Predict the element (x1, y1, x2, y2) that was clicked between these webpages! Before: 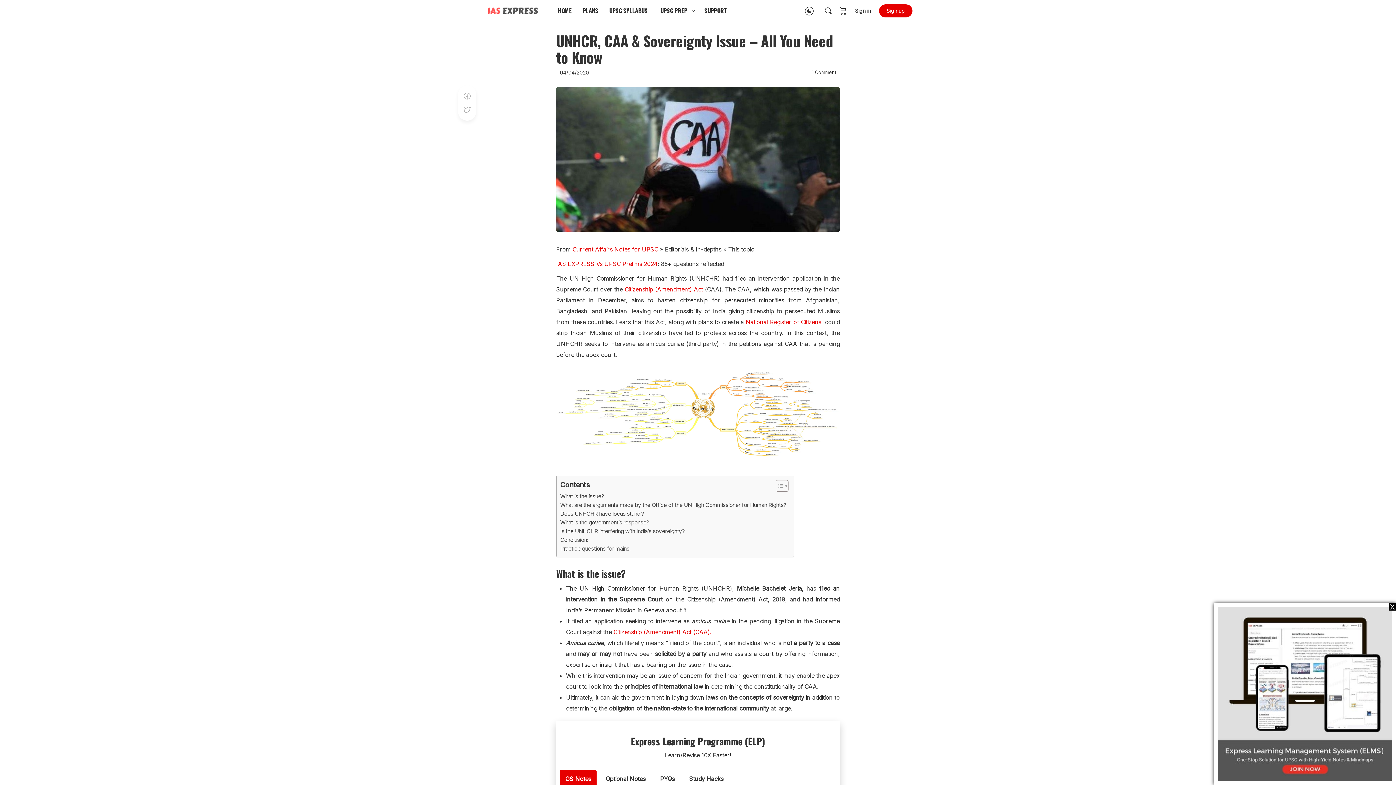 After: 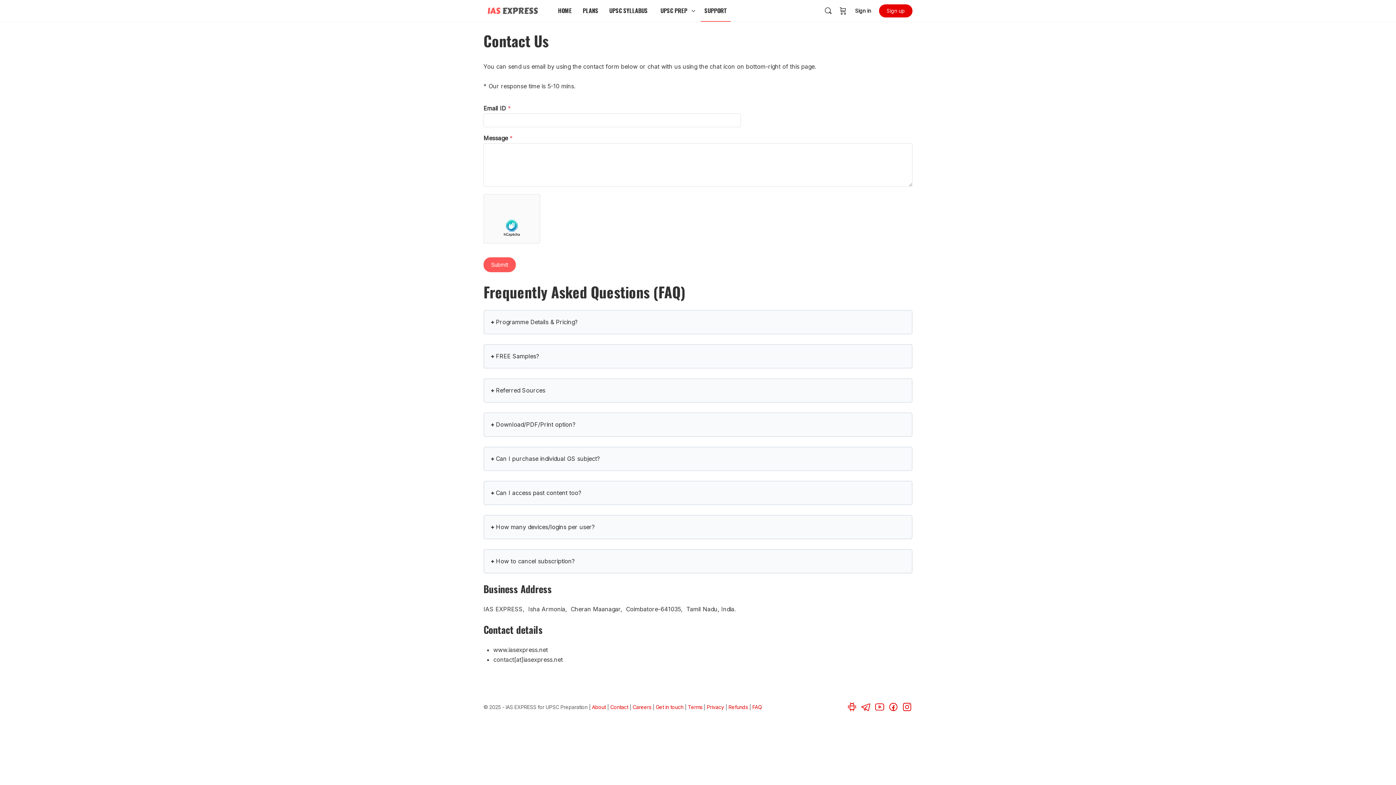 Action: label: SUPPORT bbox: (700, 0, 730, 21)